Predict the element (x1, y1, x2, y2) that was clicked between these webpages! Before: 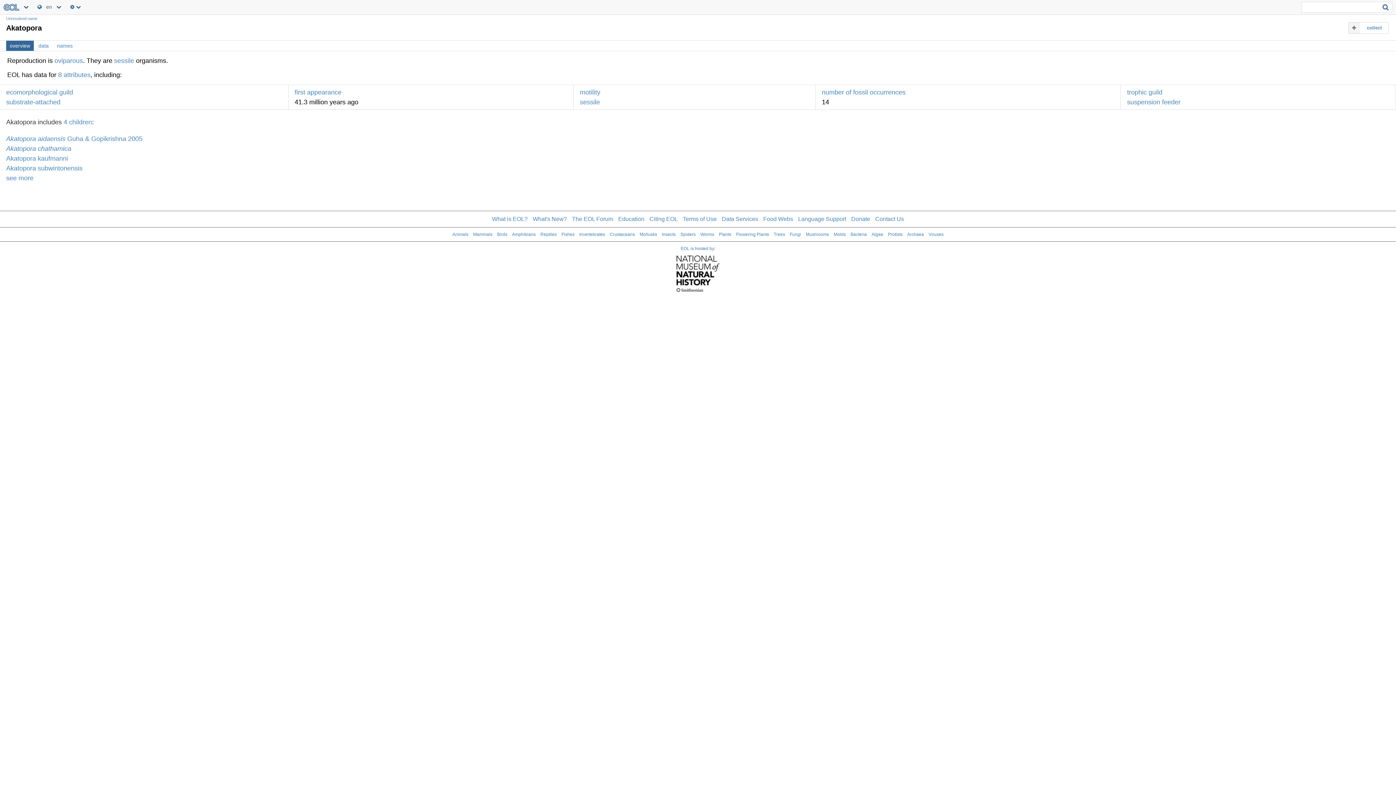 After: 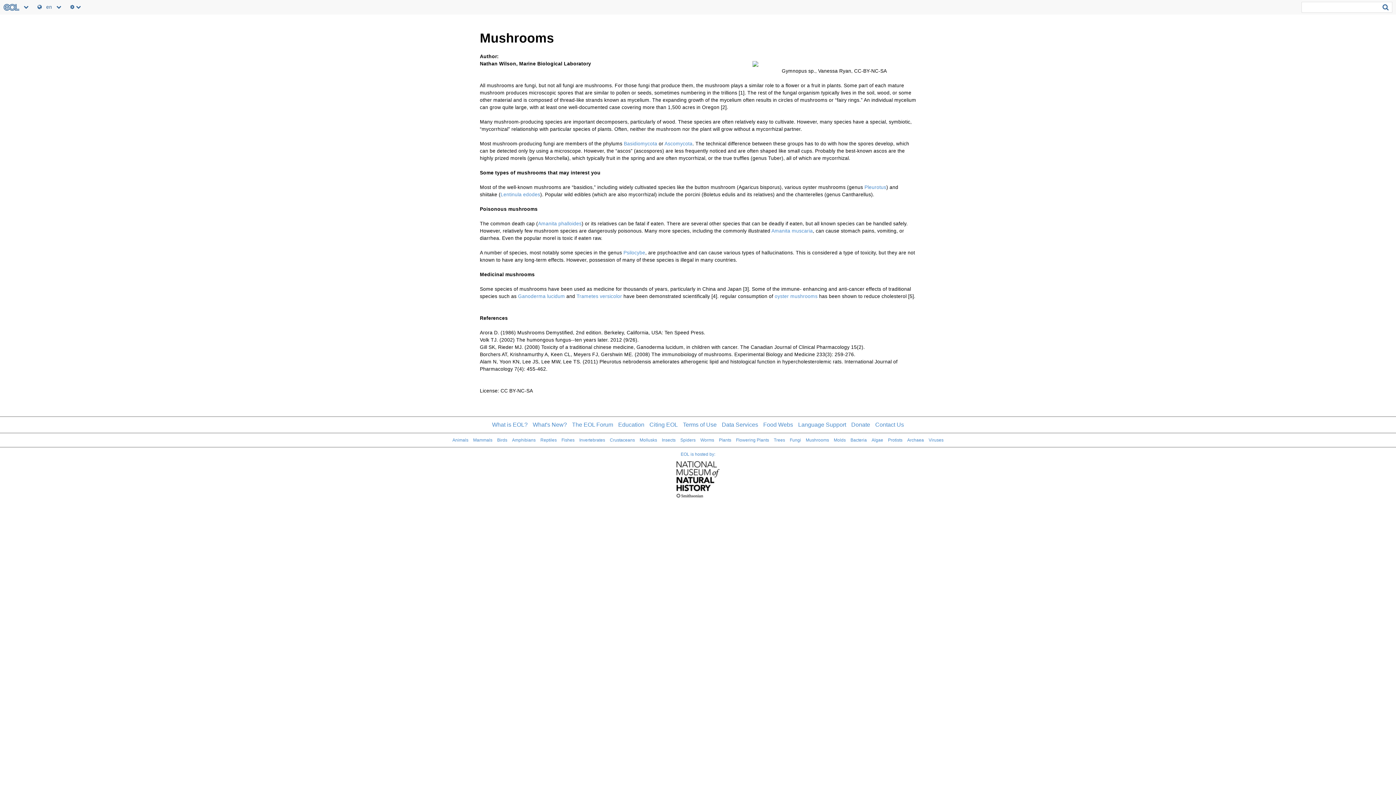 Action: label: Mushrooms bbox: (806, 232, 829, 237)